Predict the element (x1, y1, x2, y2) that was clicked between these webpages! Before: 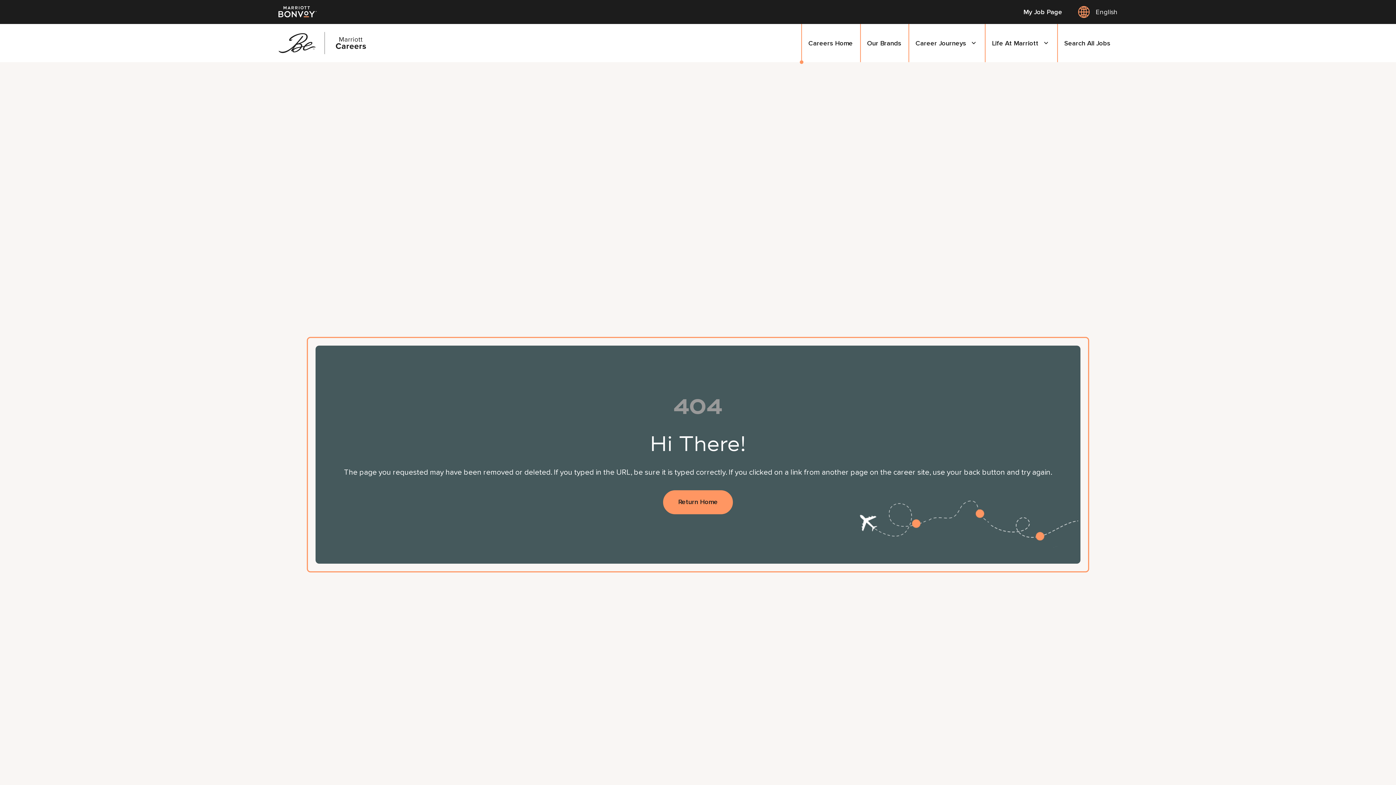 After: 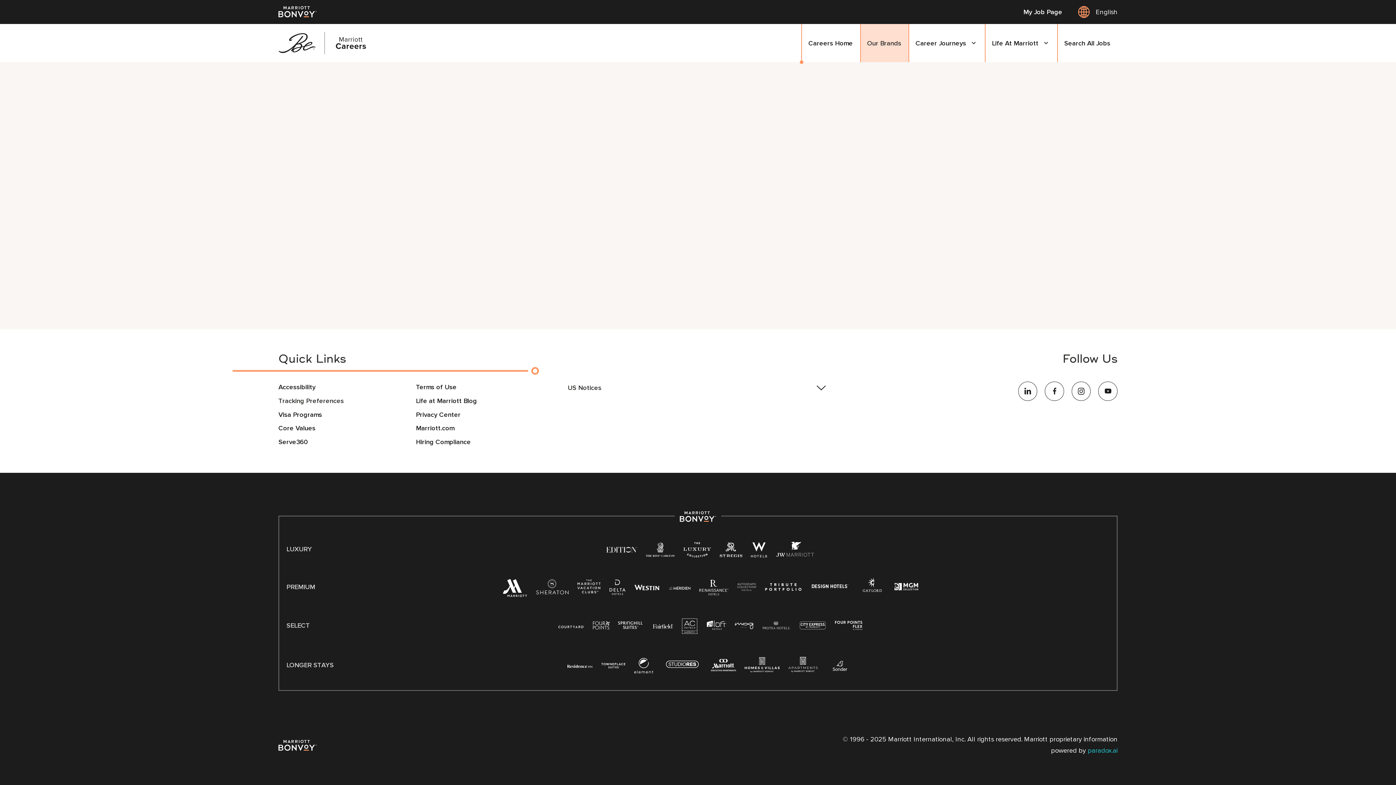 Action: label: Our Brands bbox: (860, 24, 908, 62)